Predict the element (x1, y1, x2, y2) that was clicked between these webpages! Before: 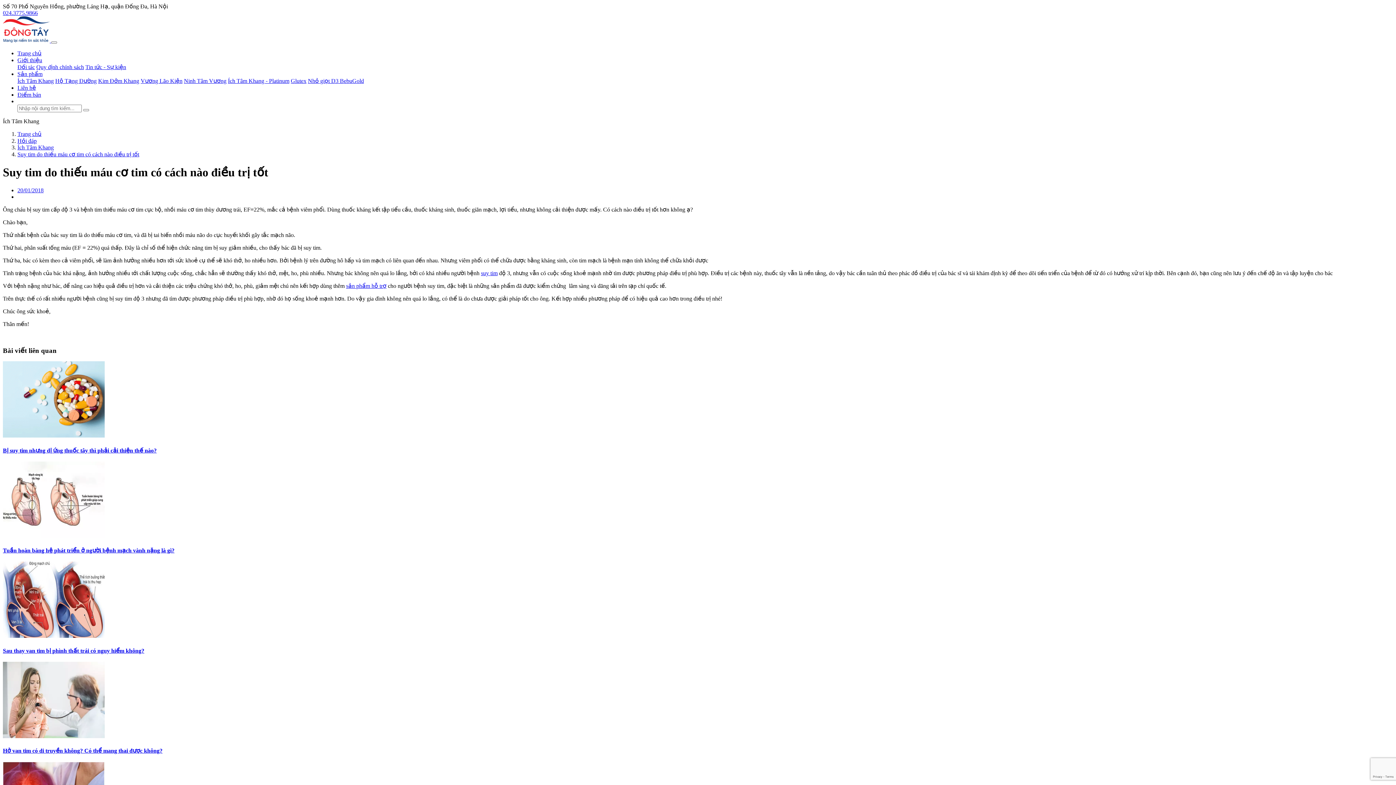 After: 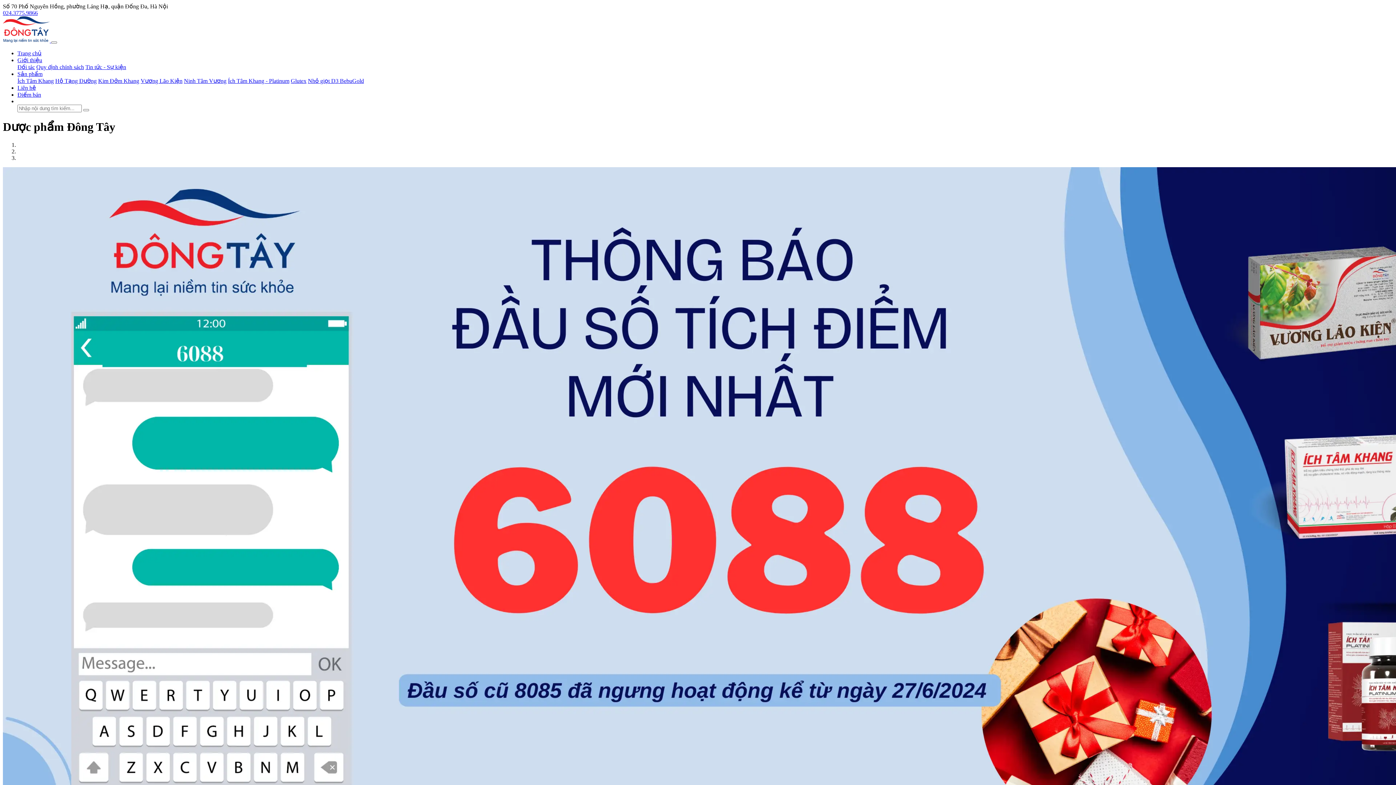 Action: bbox: (2, 37, 51, 43) label:  